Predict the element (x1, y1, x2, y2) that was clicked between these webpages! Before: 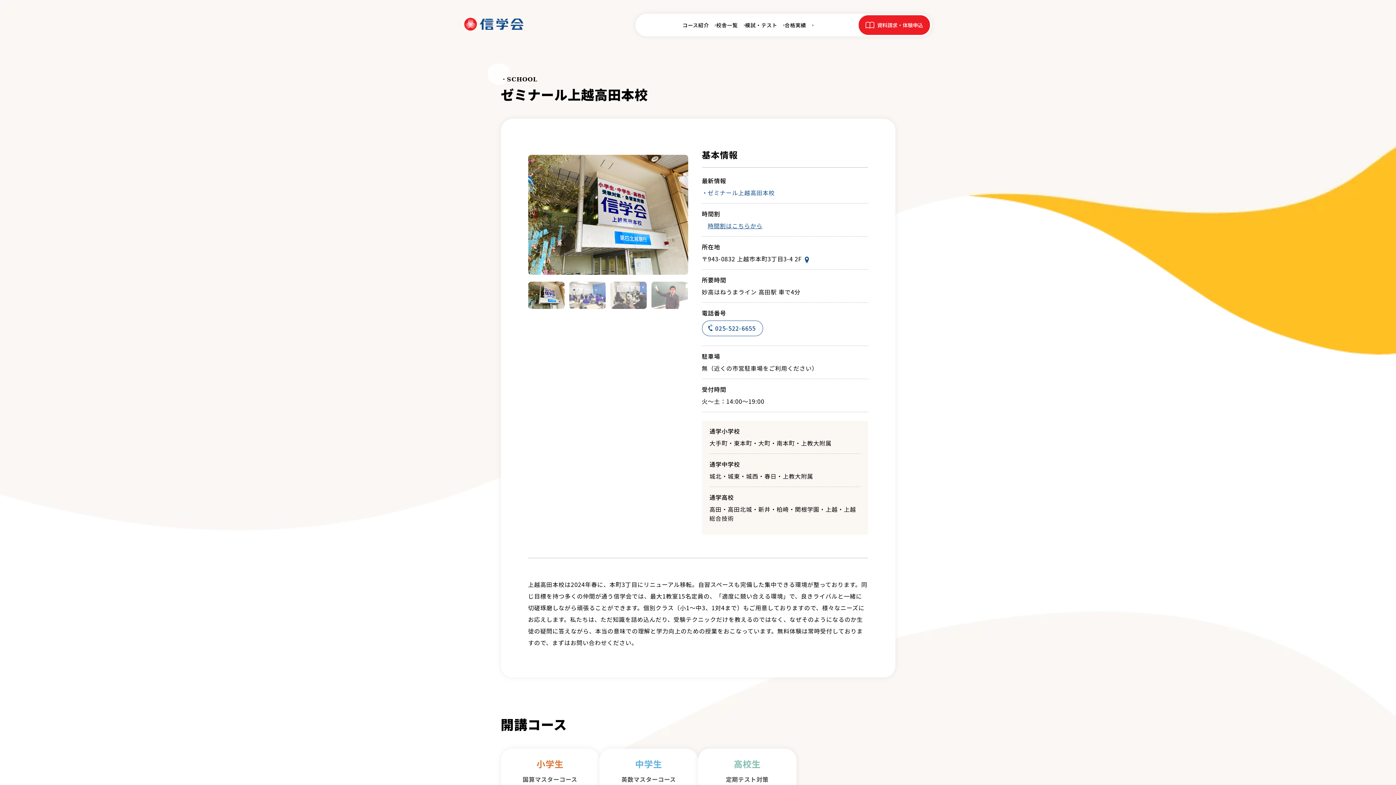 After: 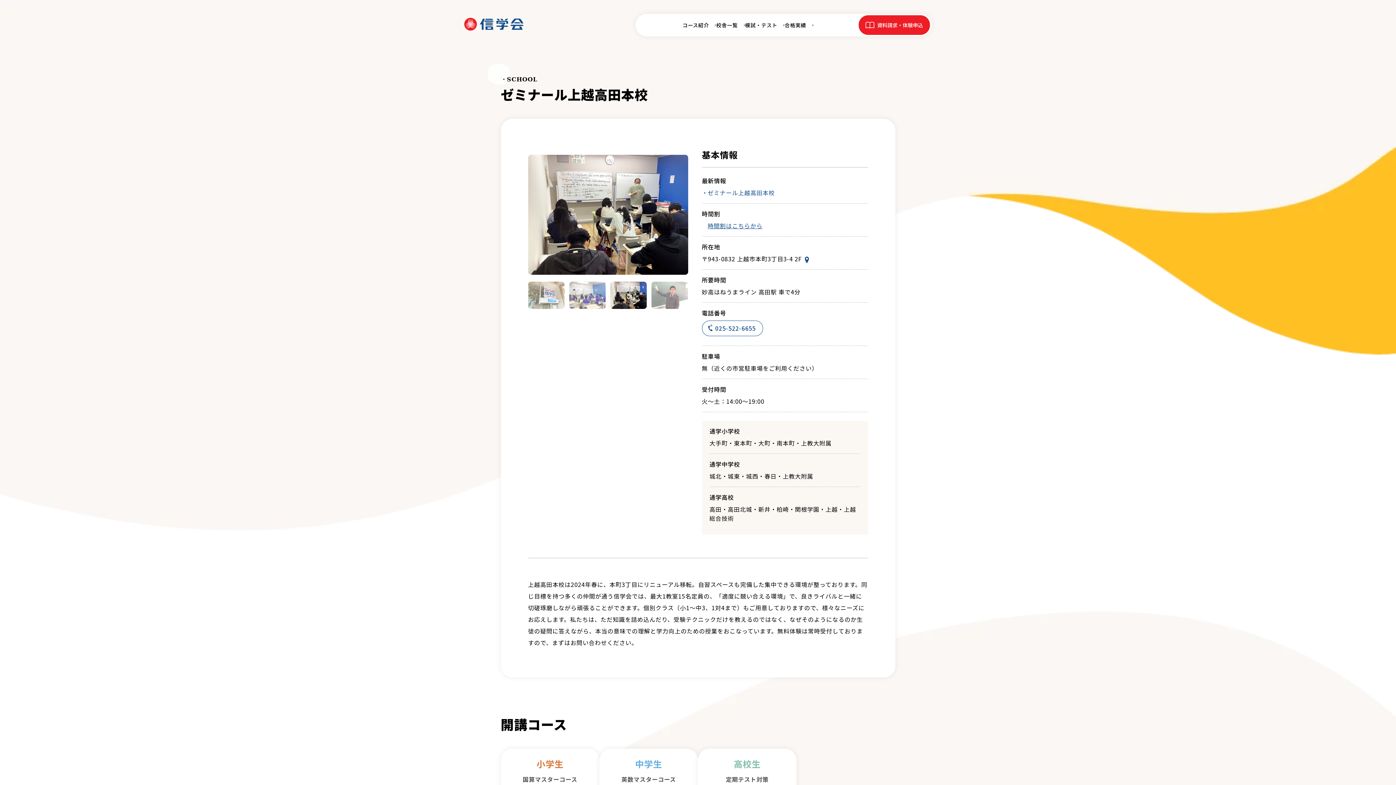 Action: bbox: (610, 281, 646, 309) label: Go to slide 3